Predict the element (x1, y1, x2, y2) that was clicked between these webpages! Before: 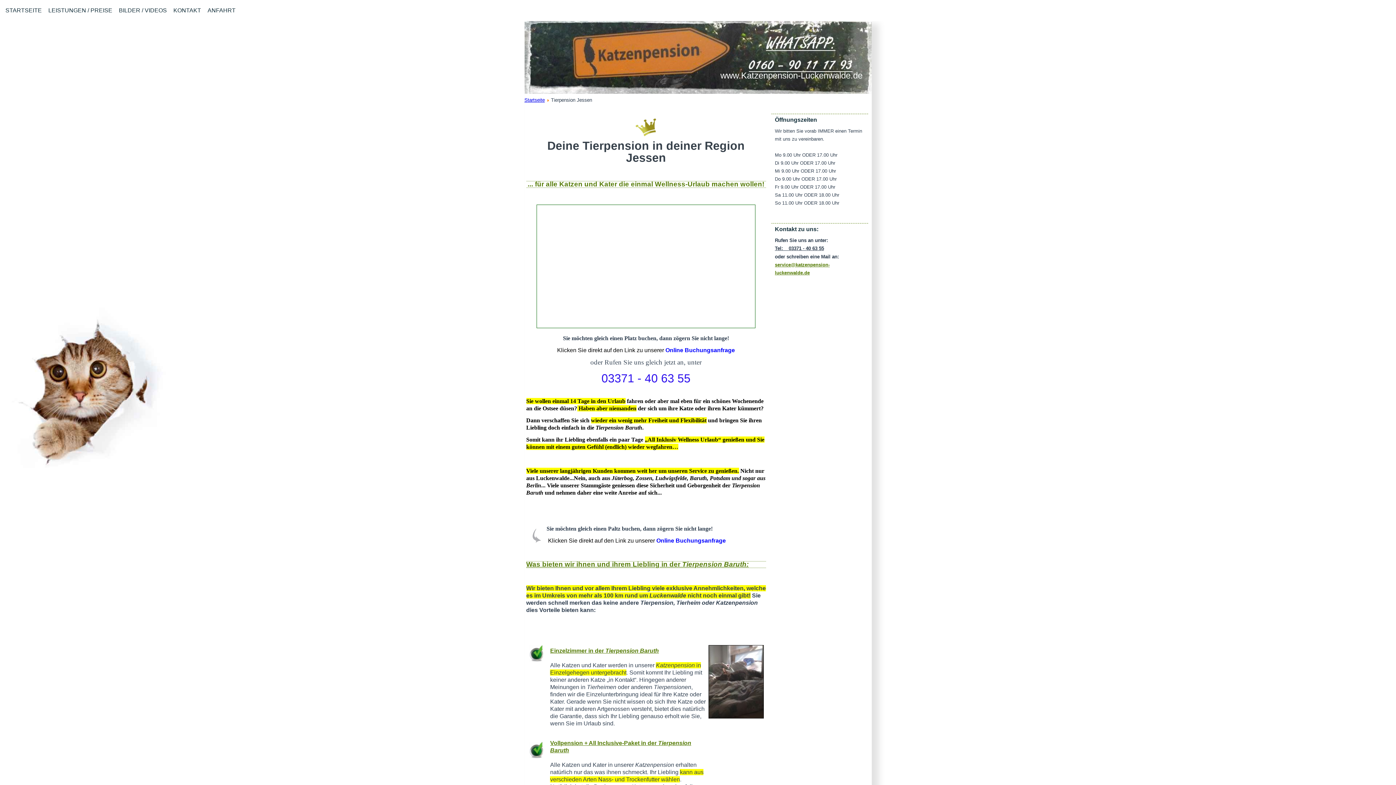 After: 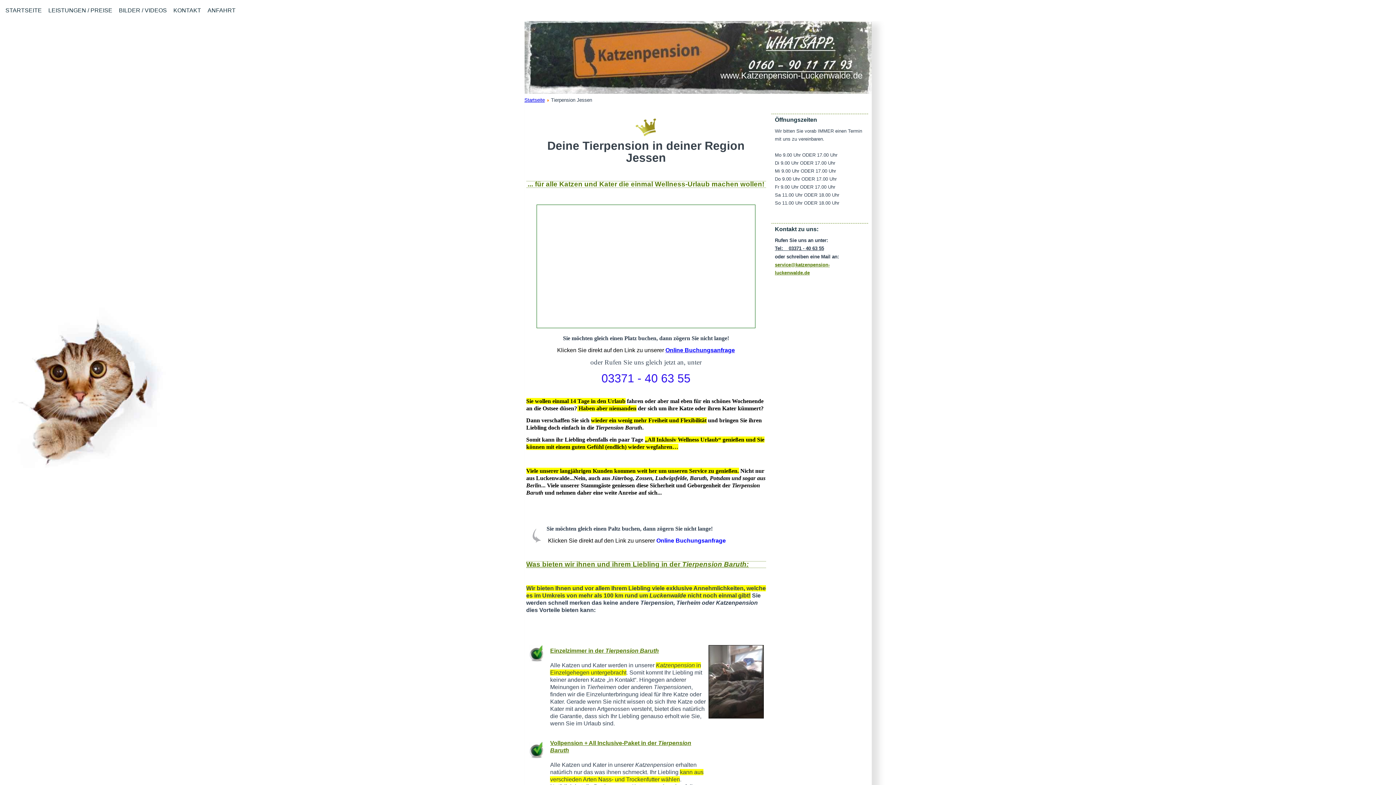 Action: label: Online Buchungsanfrage bbox: (665, 347, 735, 353)